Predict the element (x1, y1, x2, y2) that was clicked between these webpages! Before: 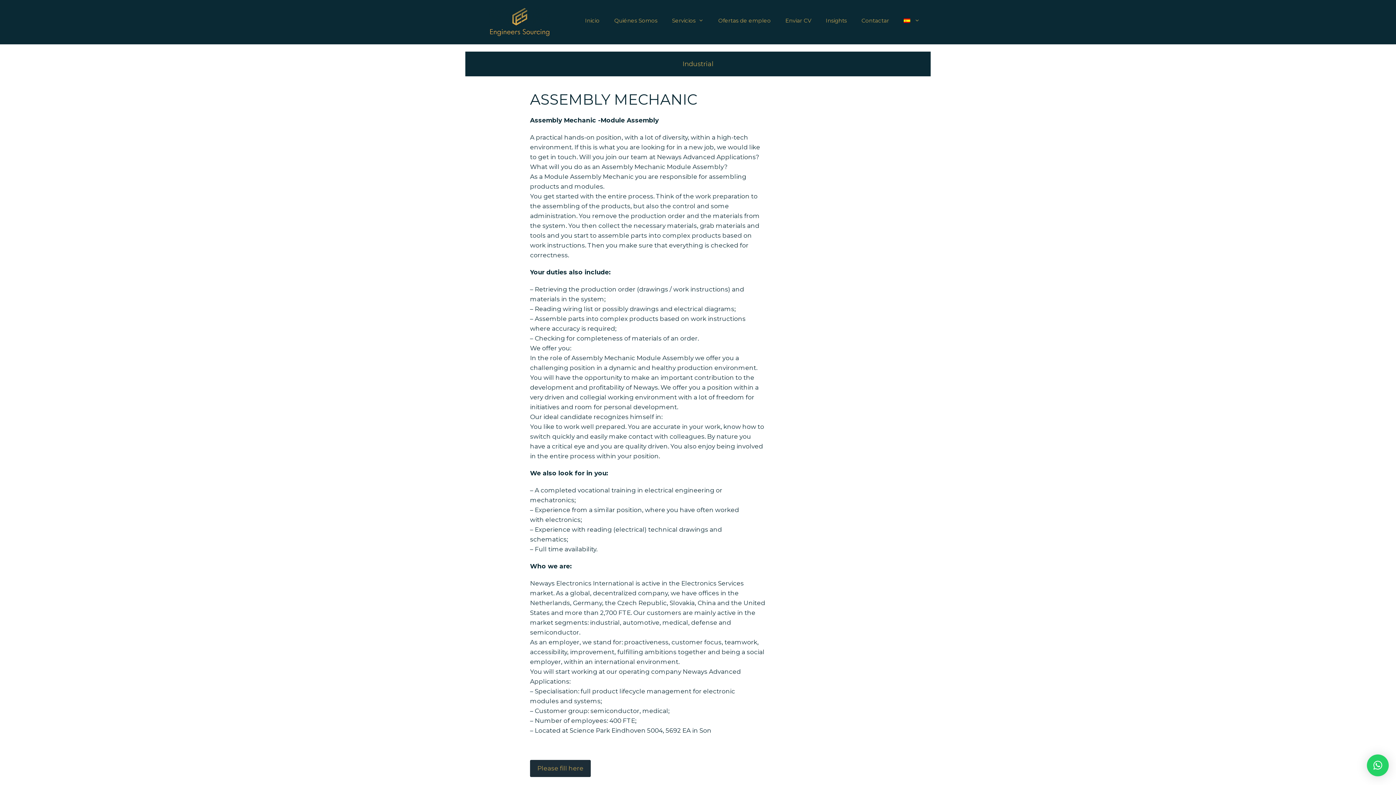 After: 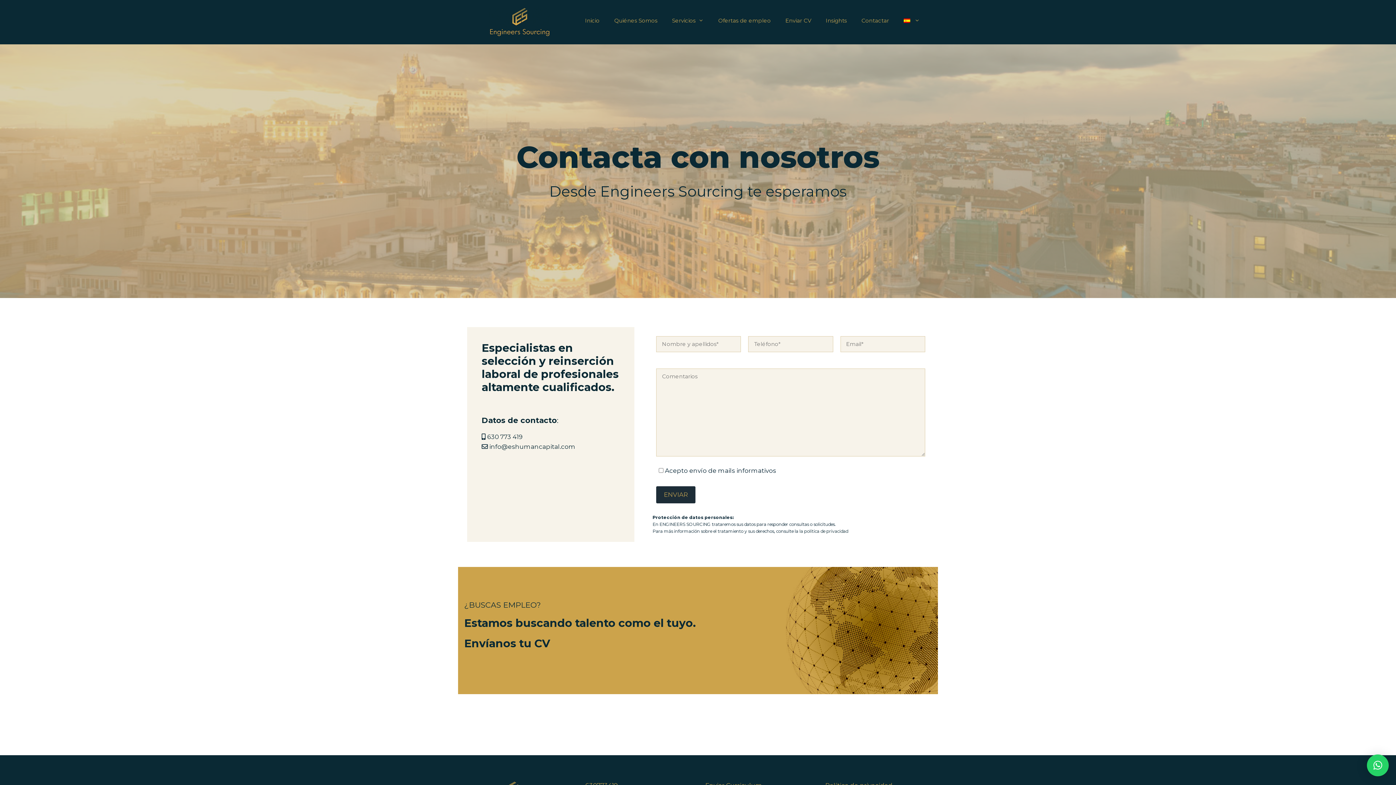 Action: label: Contactar bbox: (854, 7, 896, 33)